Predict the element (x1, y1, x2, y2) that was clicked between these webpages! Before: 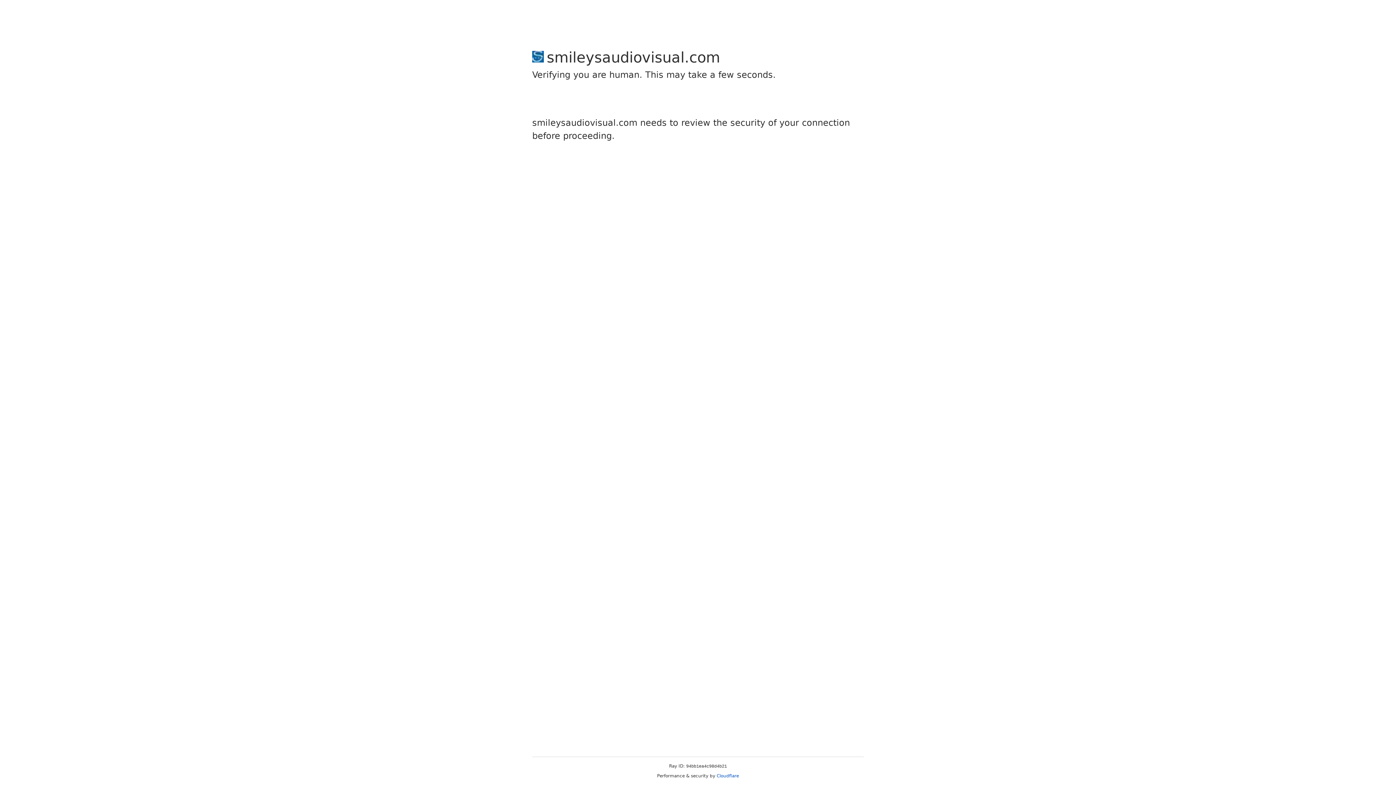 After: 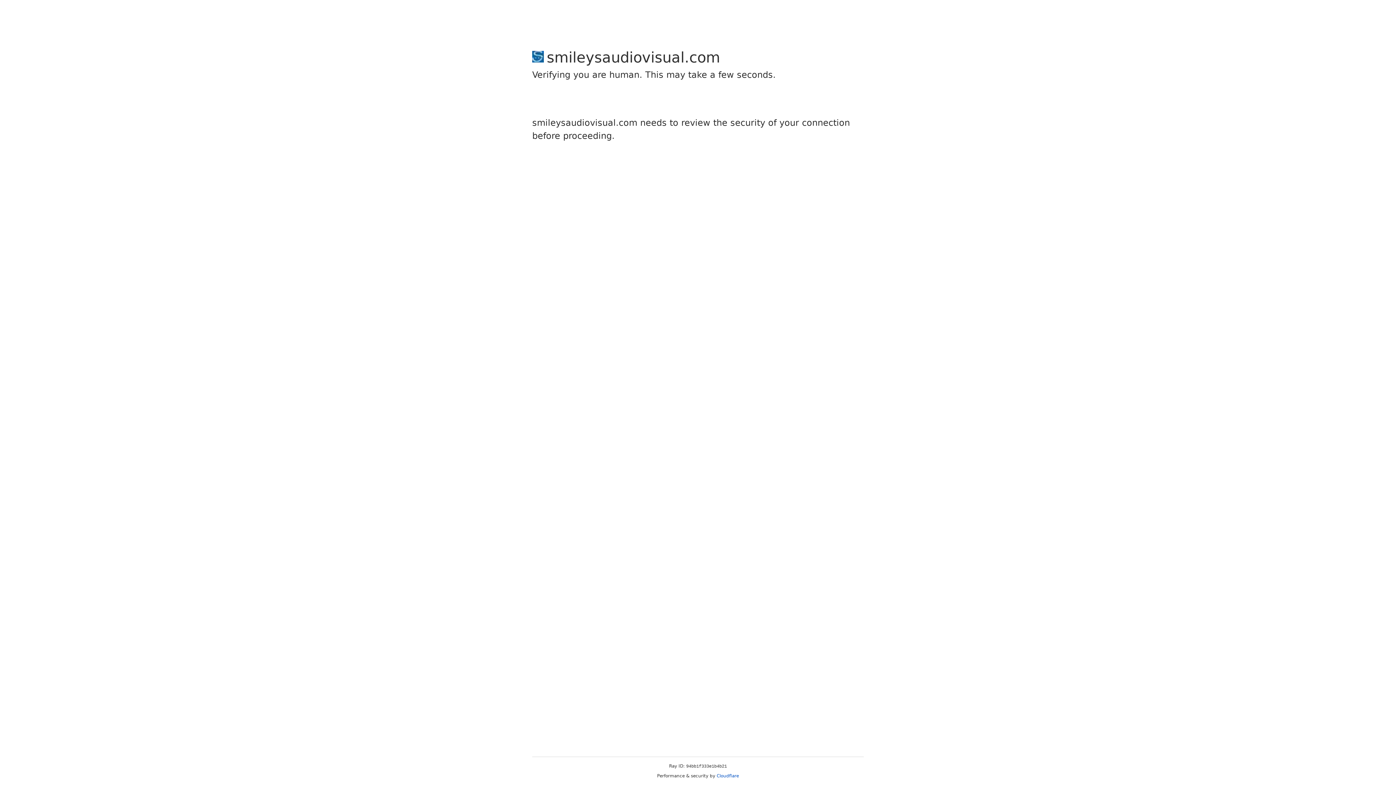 Action: bbox: (716, 773, 739, 778) label: Cloudflare